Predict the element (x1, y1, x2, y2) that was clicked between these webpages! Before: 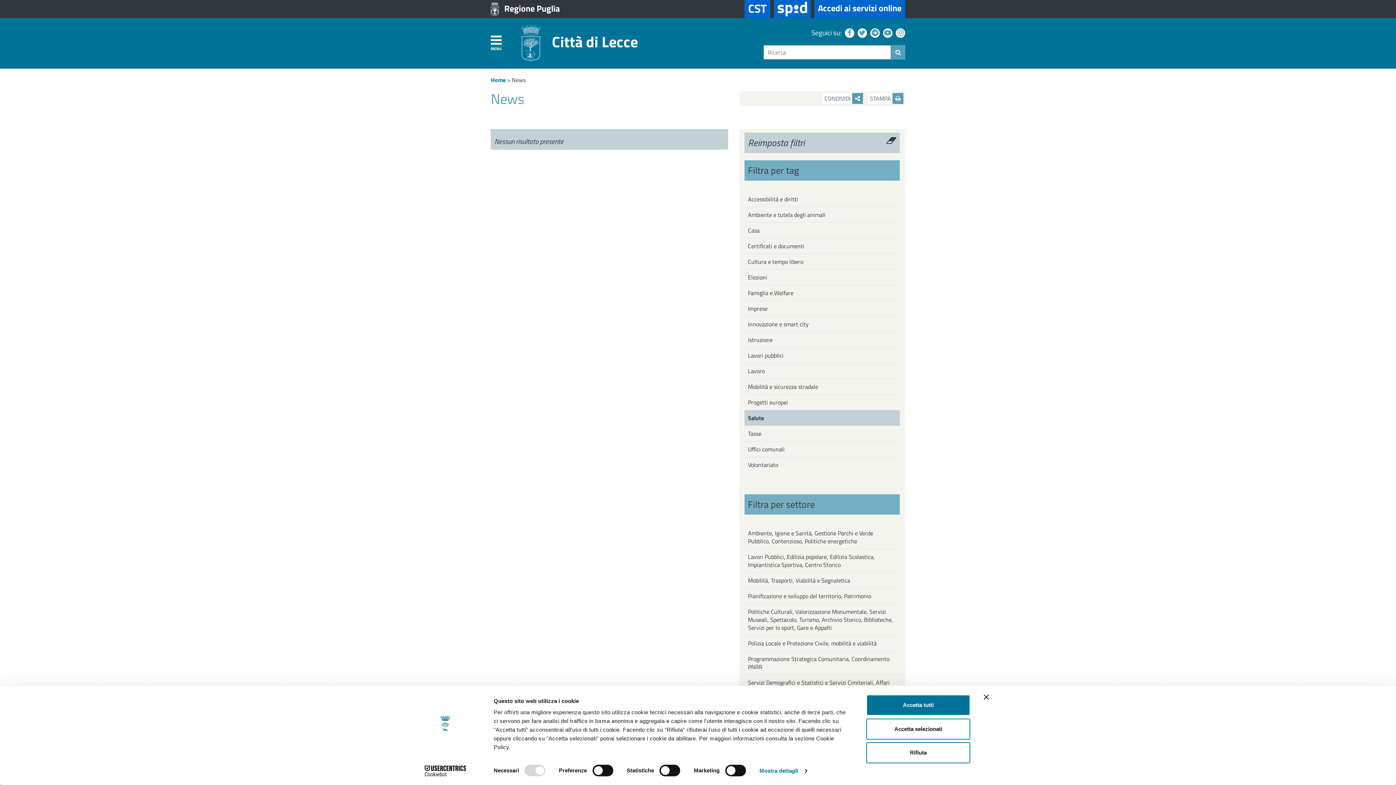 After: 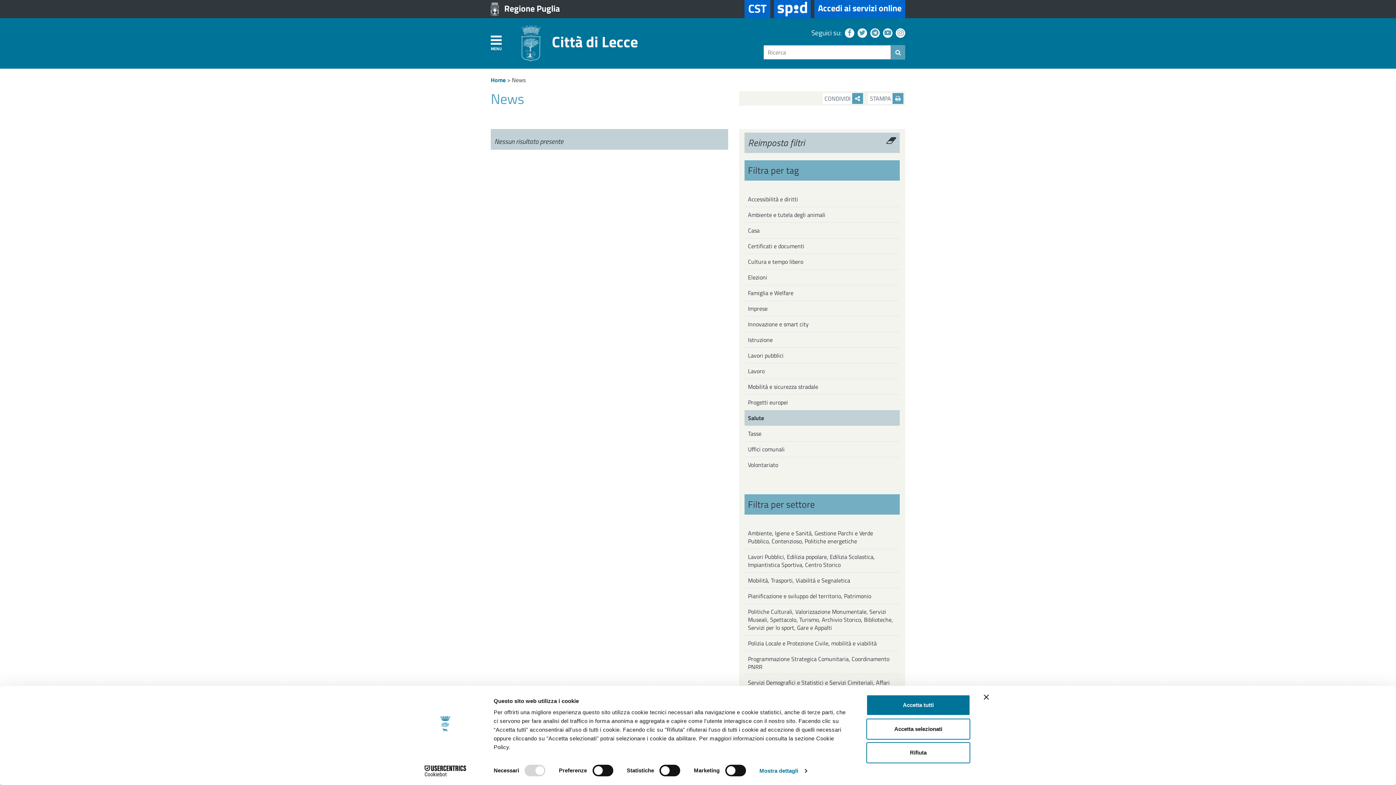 Action: bbox: (744, 0, 770, 18) label: CST